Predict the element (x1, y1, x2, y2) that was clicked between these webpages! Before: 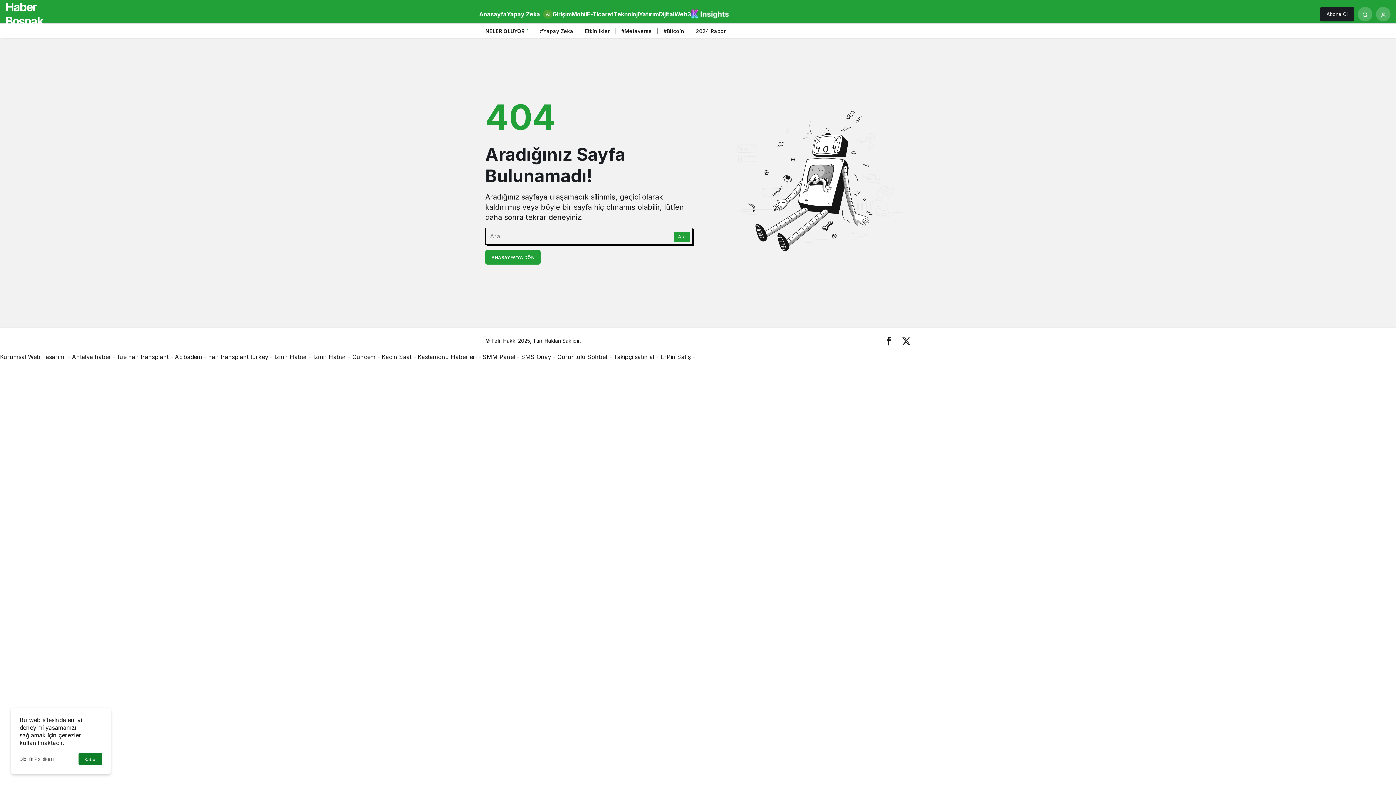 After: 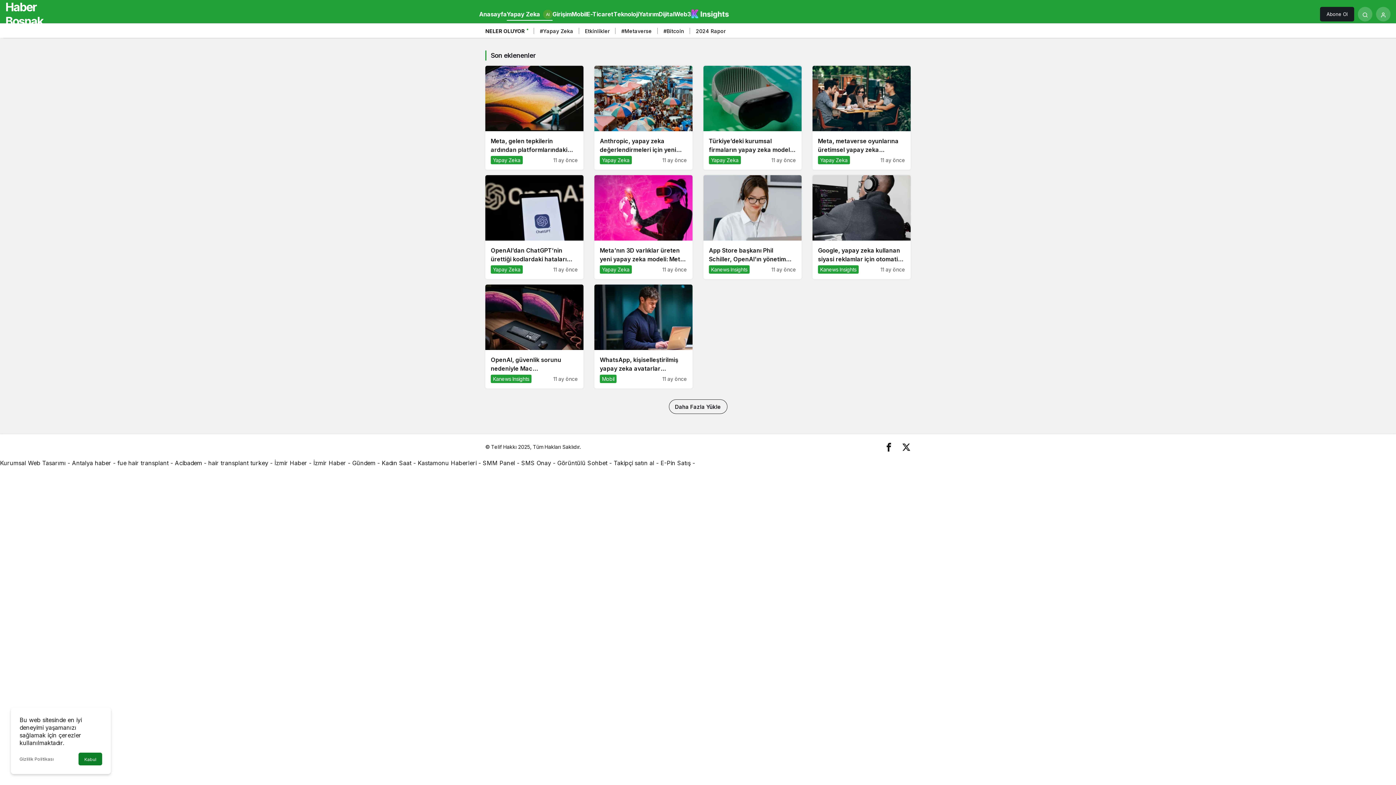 Action: label: Yapay Zeka
AI bbox: (506, 8, 552, 20)